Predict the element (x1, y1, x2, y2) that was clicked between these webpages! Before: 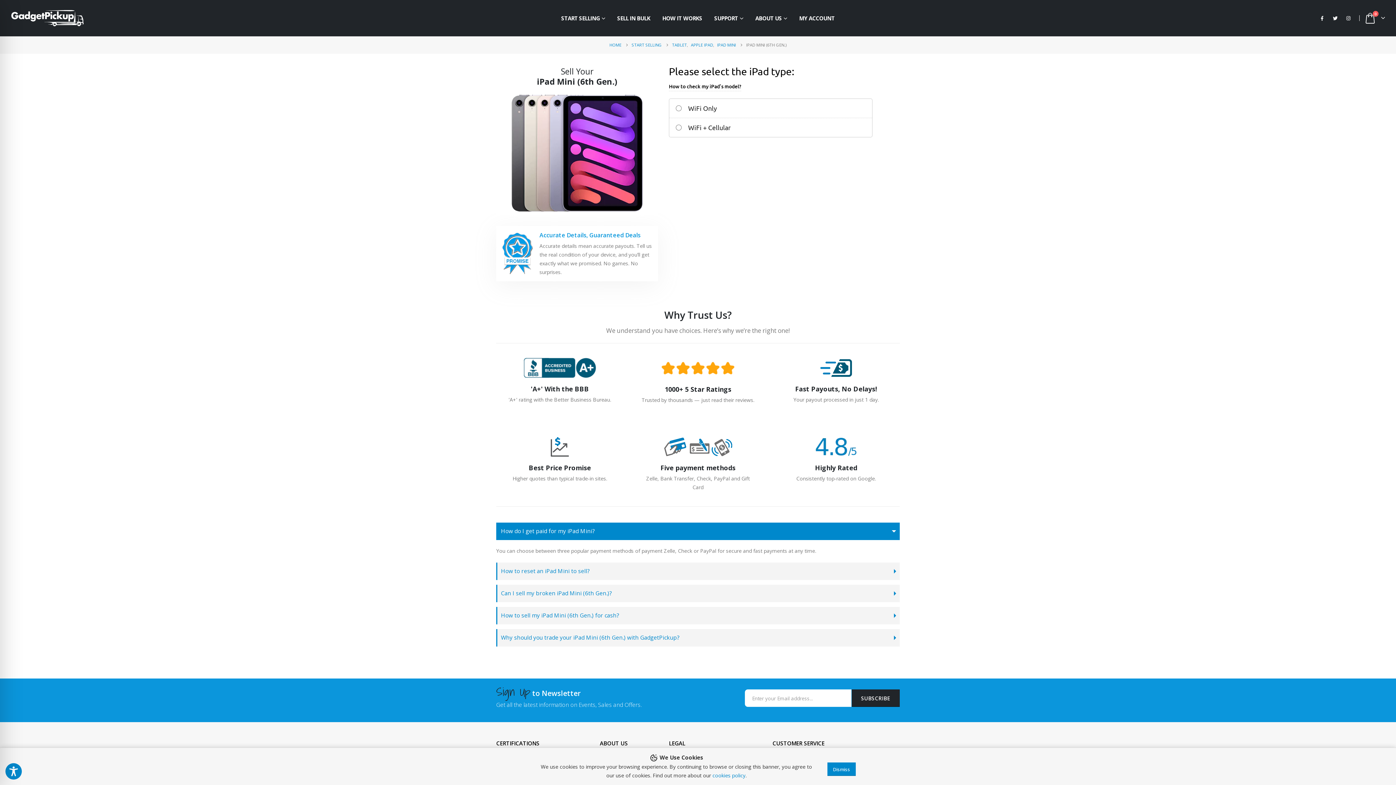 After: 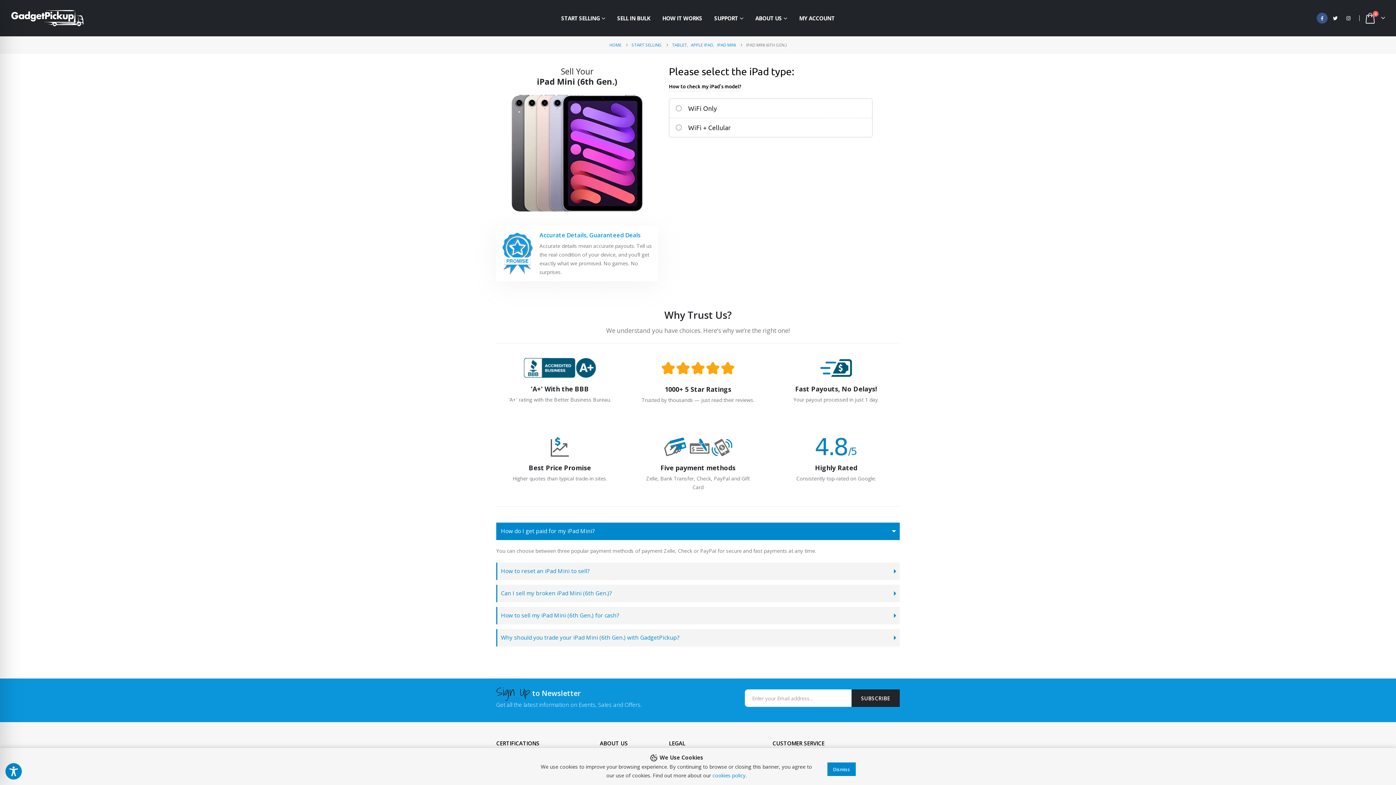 Action: bbox: (1317, 12, 1328, 23)